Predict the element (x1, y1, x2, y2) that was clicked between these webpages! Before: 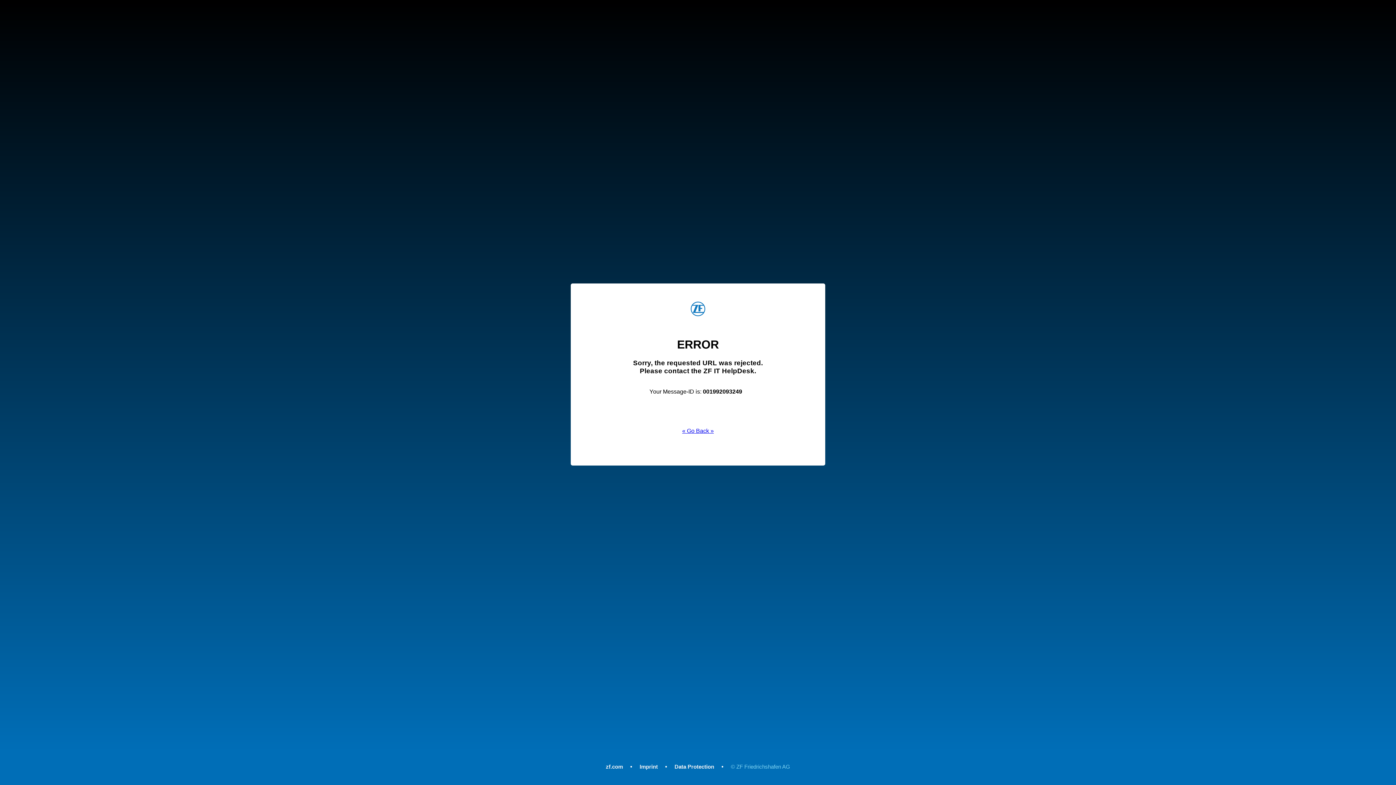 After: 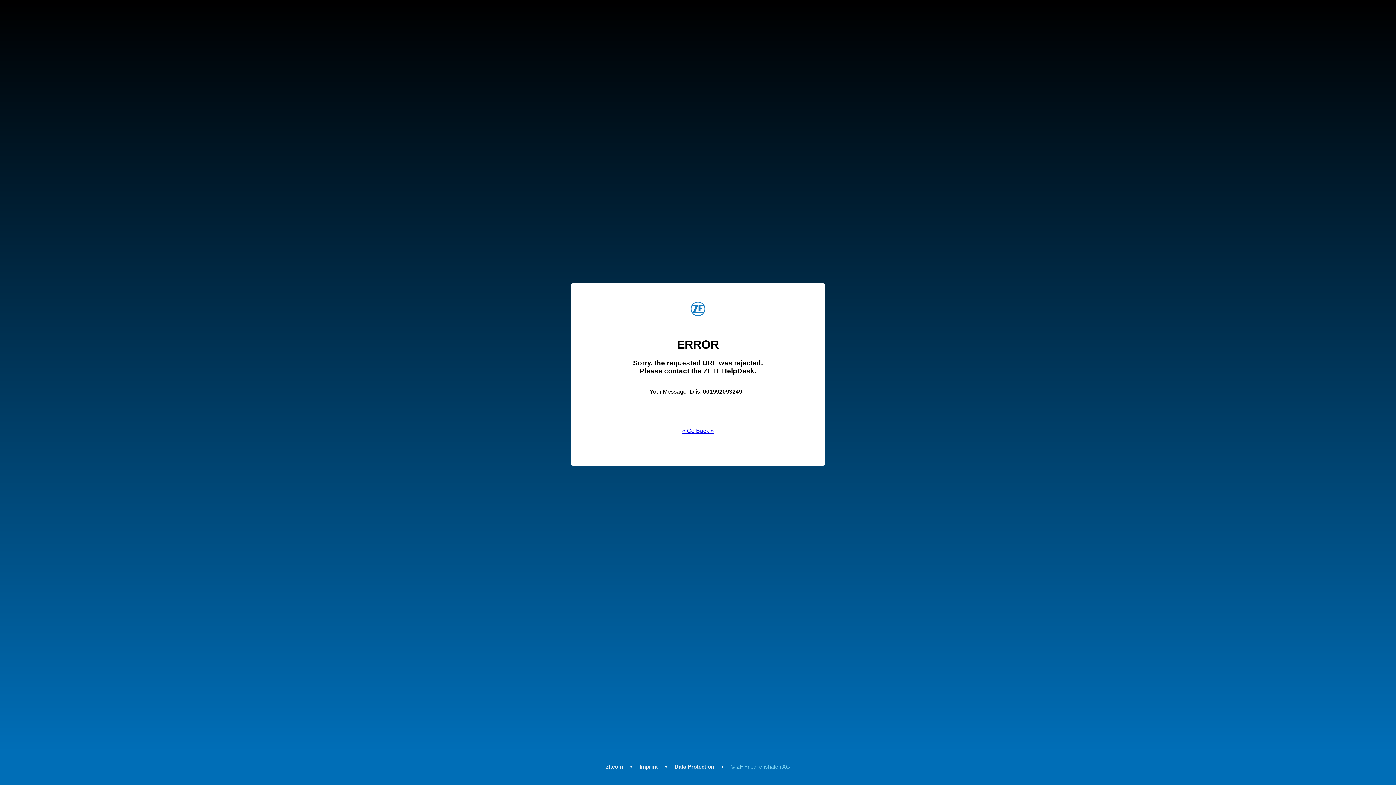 Action: label: zf.com bbox: (606, 764, 623, 770)